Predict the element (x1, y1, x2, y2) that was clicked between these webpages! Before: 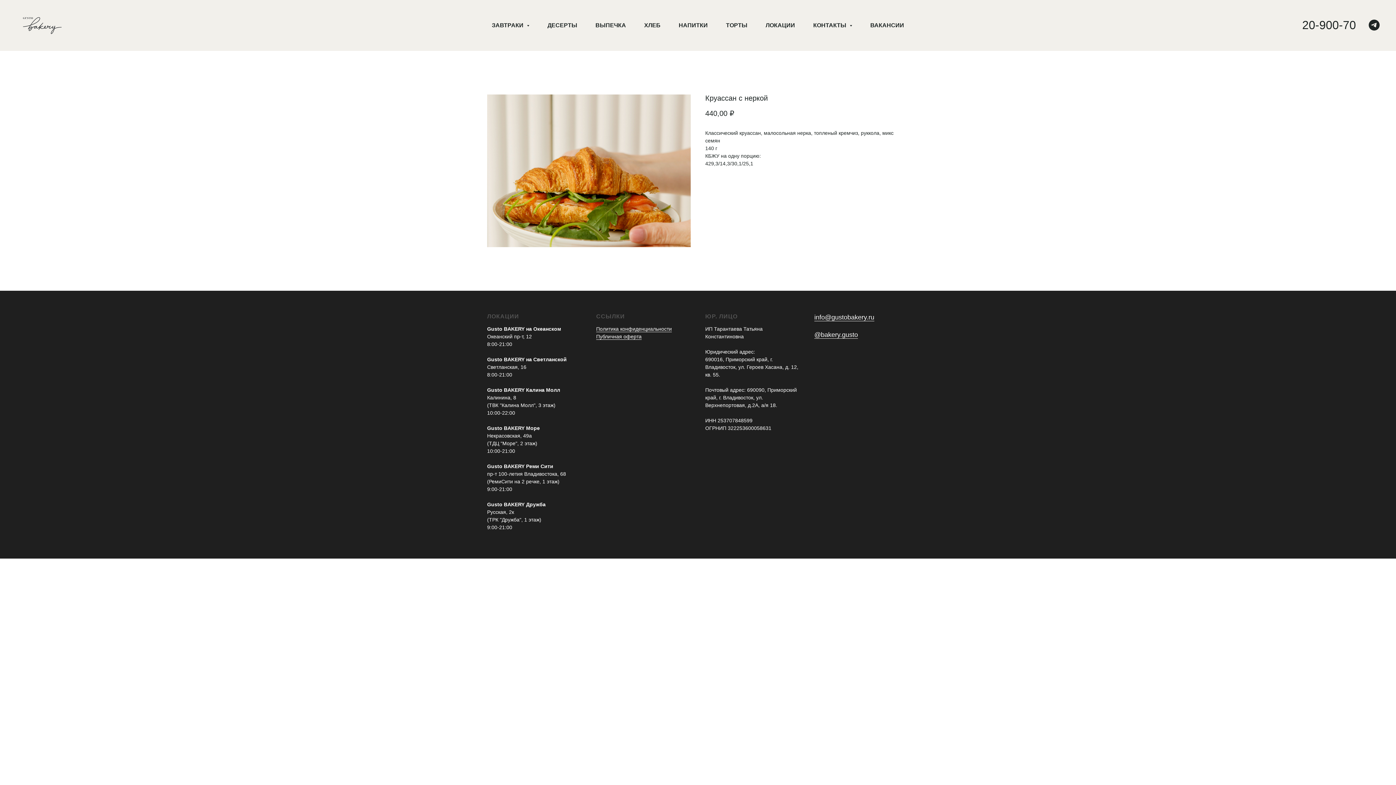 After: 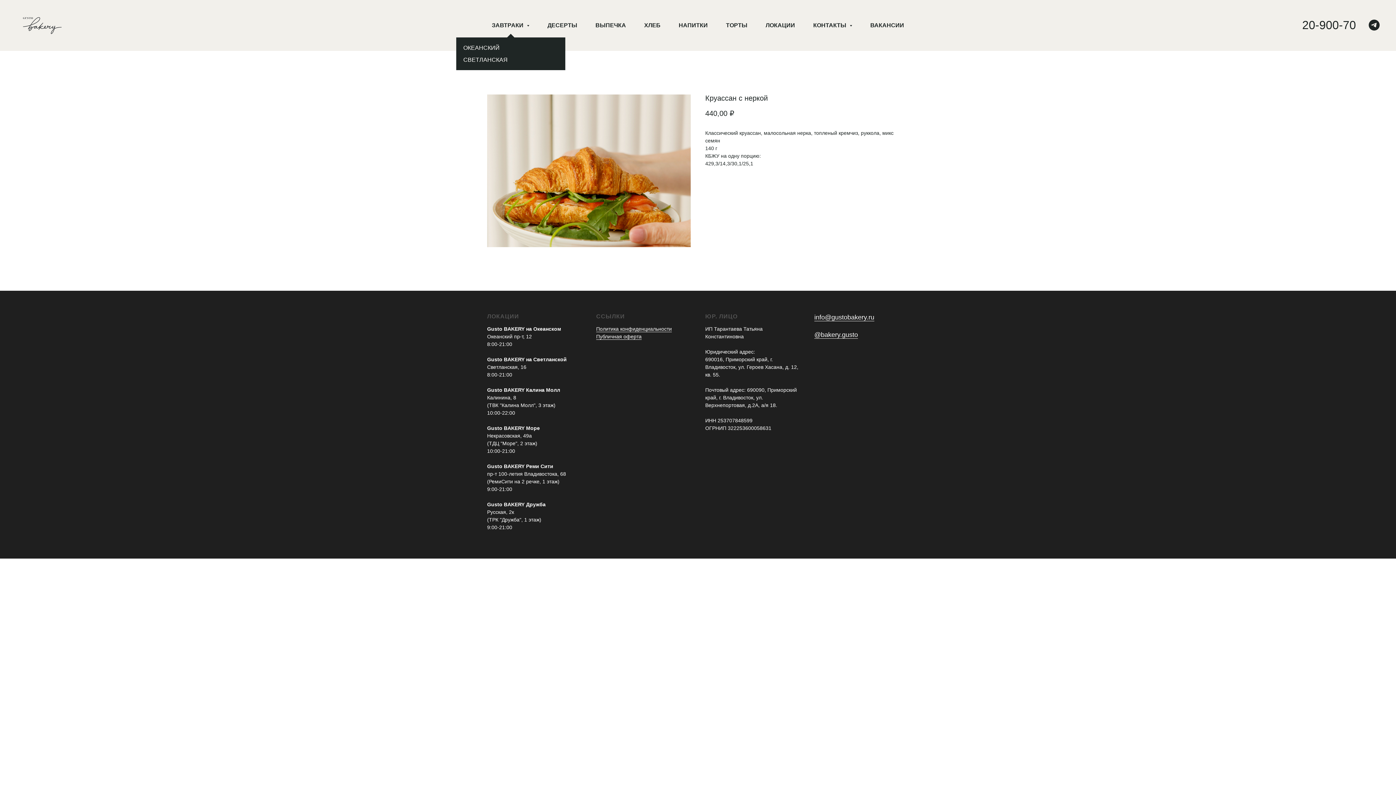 Action: label: ЗАВТРАКИ  bbox: (492, 22, 529, 28)